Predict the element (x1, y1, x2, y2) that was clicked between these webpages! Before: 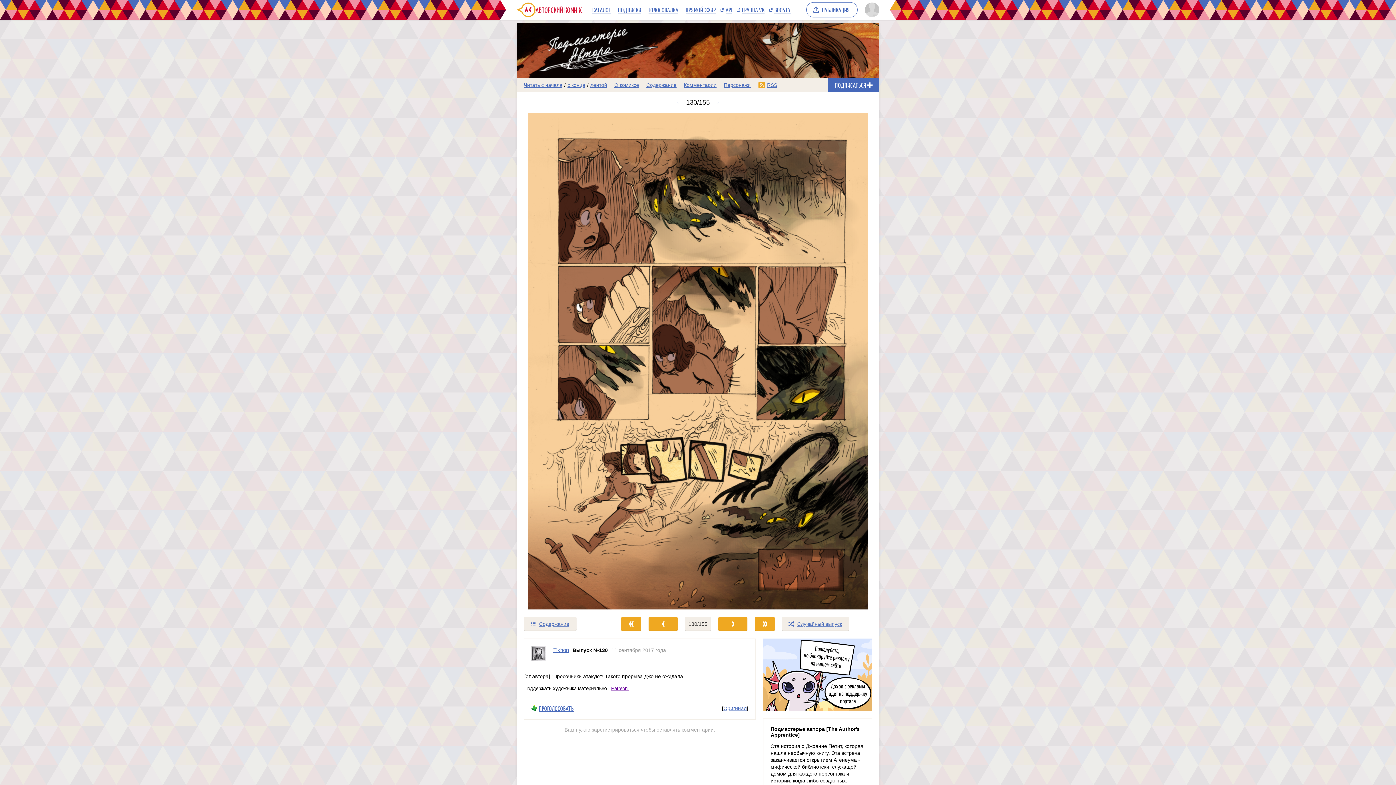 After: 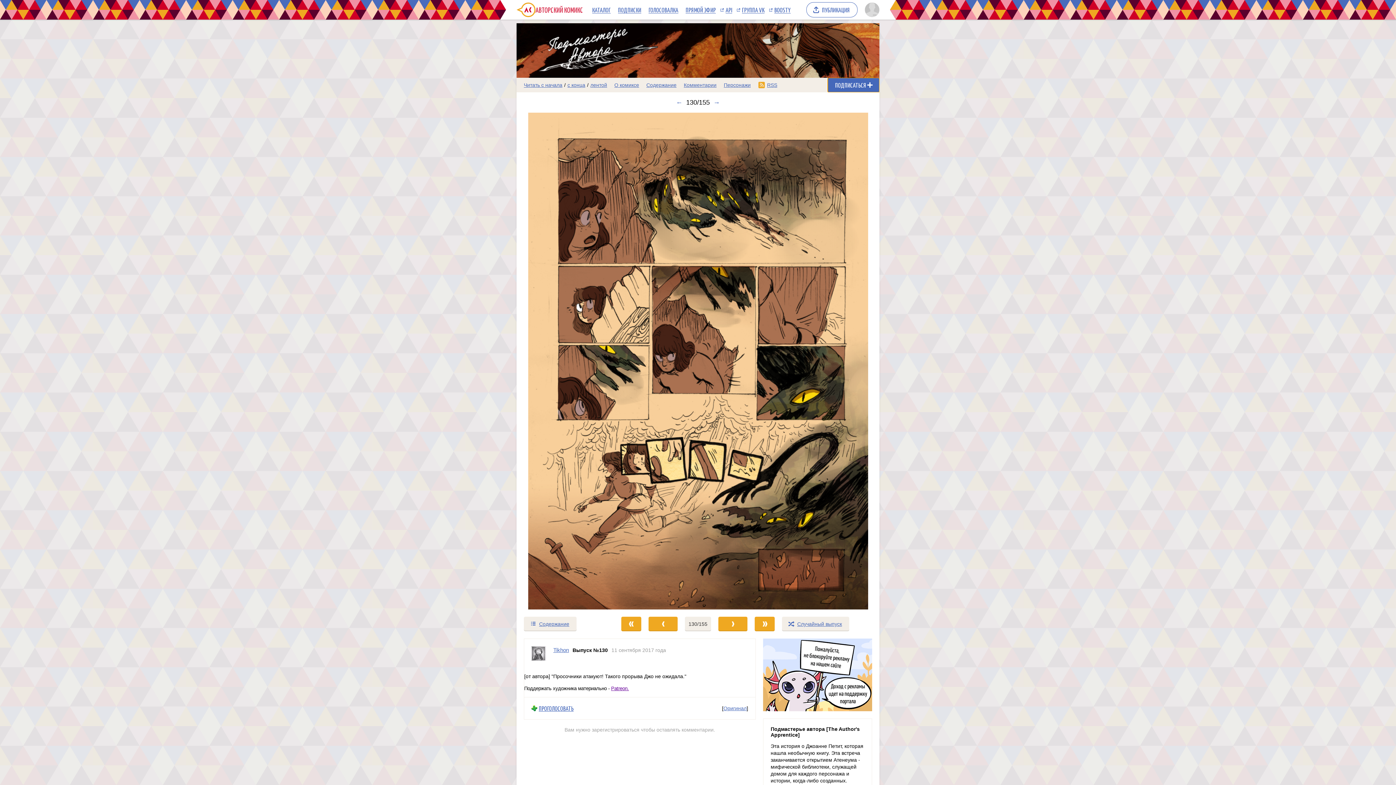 Action: label: ПОДПИСАТЬСЯ bbox: (828, 77, 879, 92)